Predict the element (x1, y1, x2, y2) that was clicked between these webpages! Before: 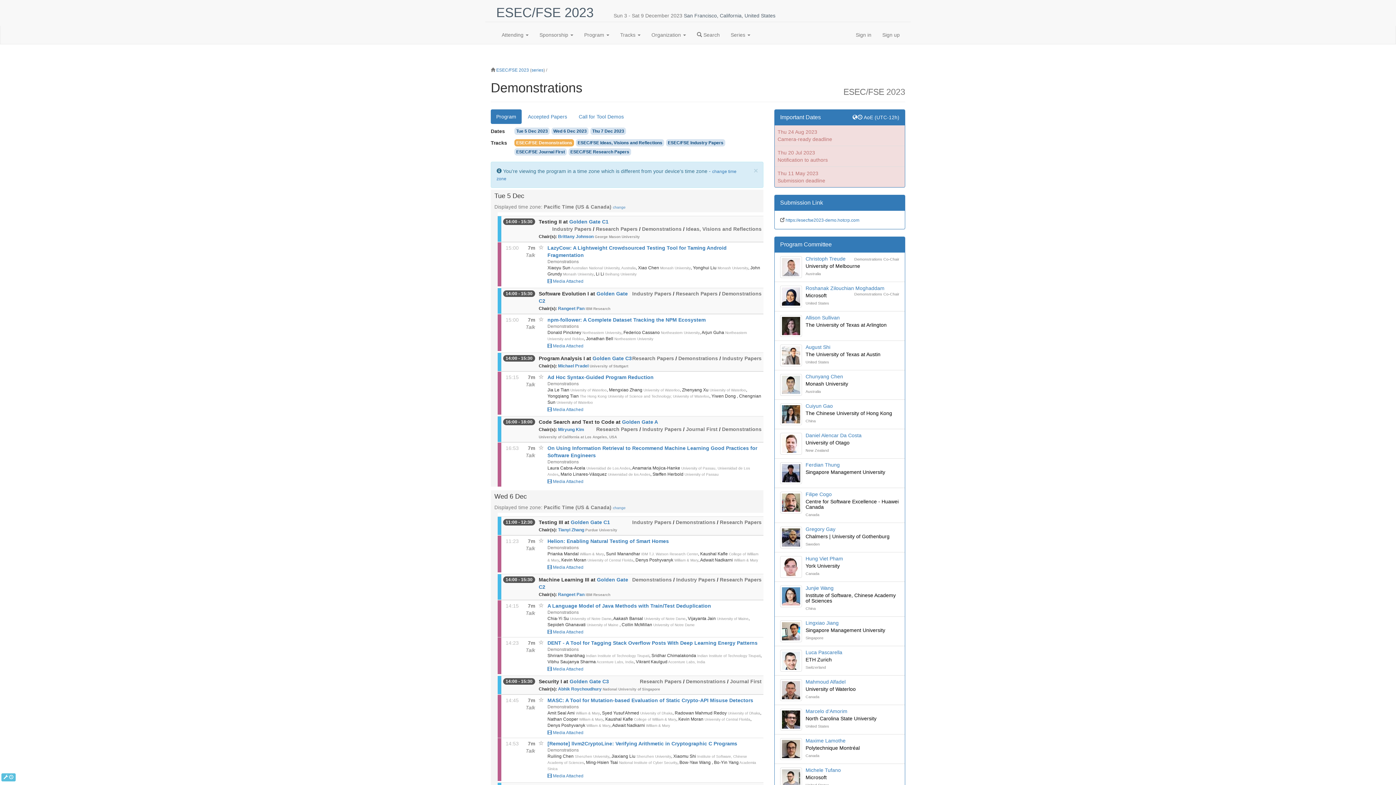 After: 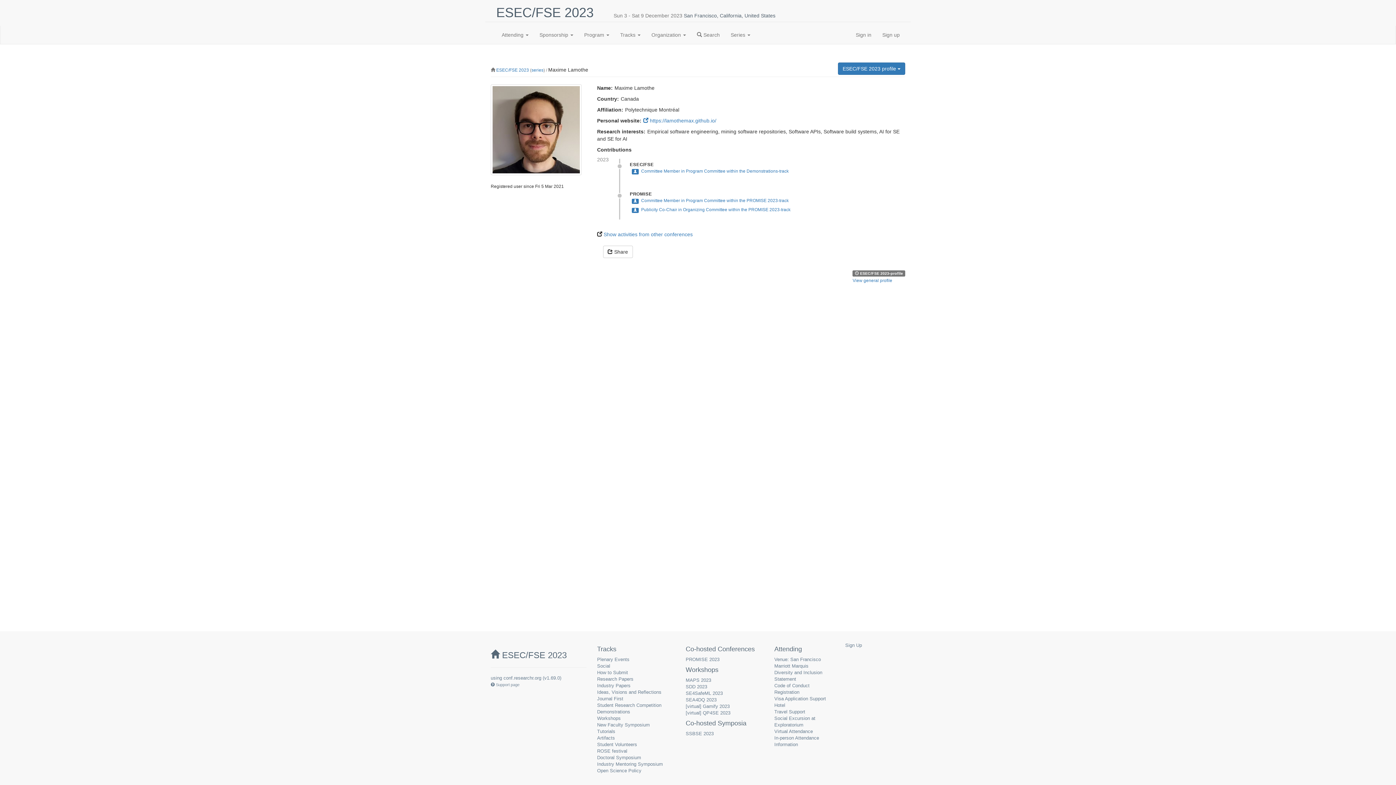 Action: bbox: (780, 738, 899, 760) label: Maxime Lamothe
Polytechnique Montréal
Canada